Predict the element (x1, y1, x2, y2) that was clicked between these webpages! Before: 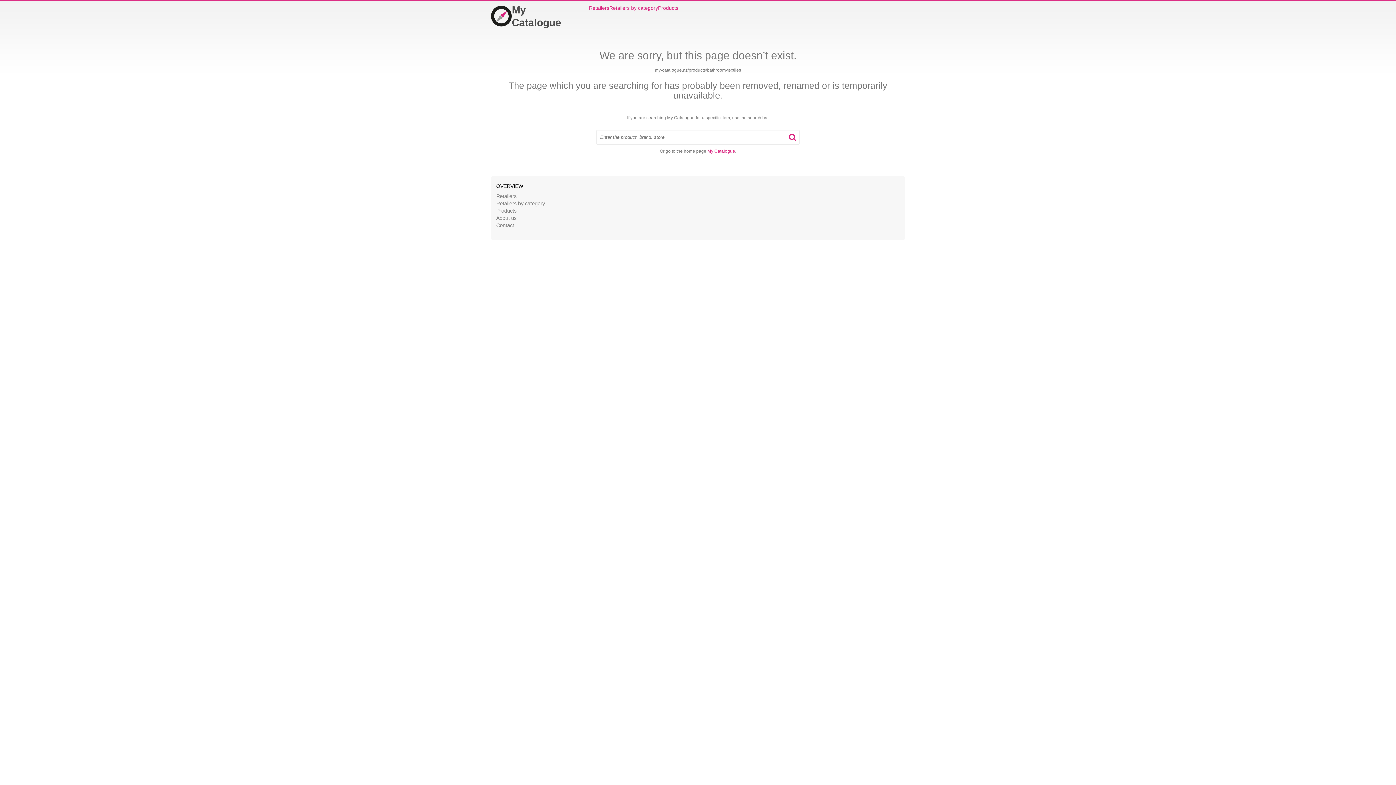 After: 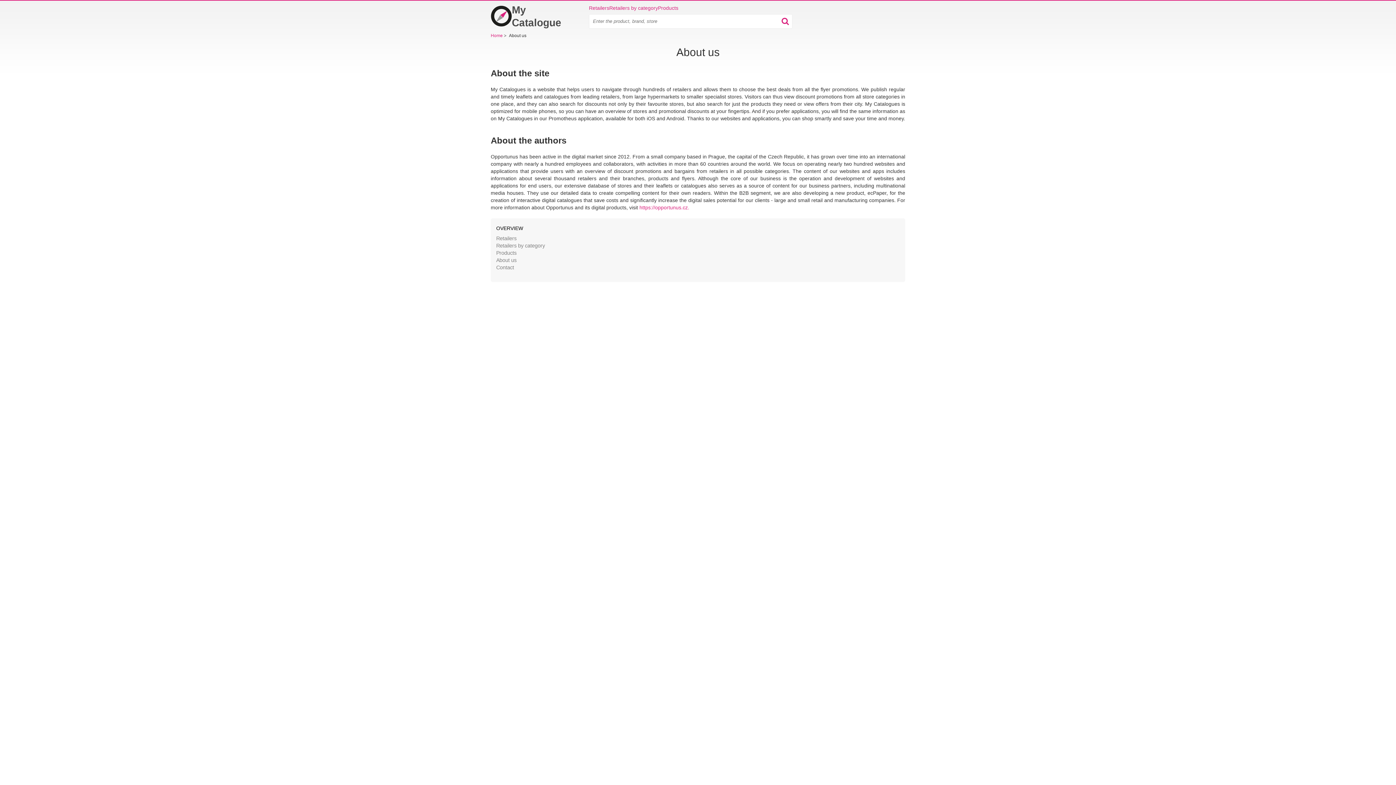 Action: bbox: (496, 215, 516, 221) label: About us